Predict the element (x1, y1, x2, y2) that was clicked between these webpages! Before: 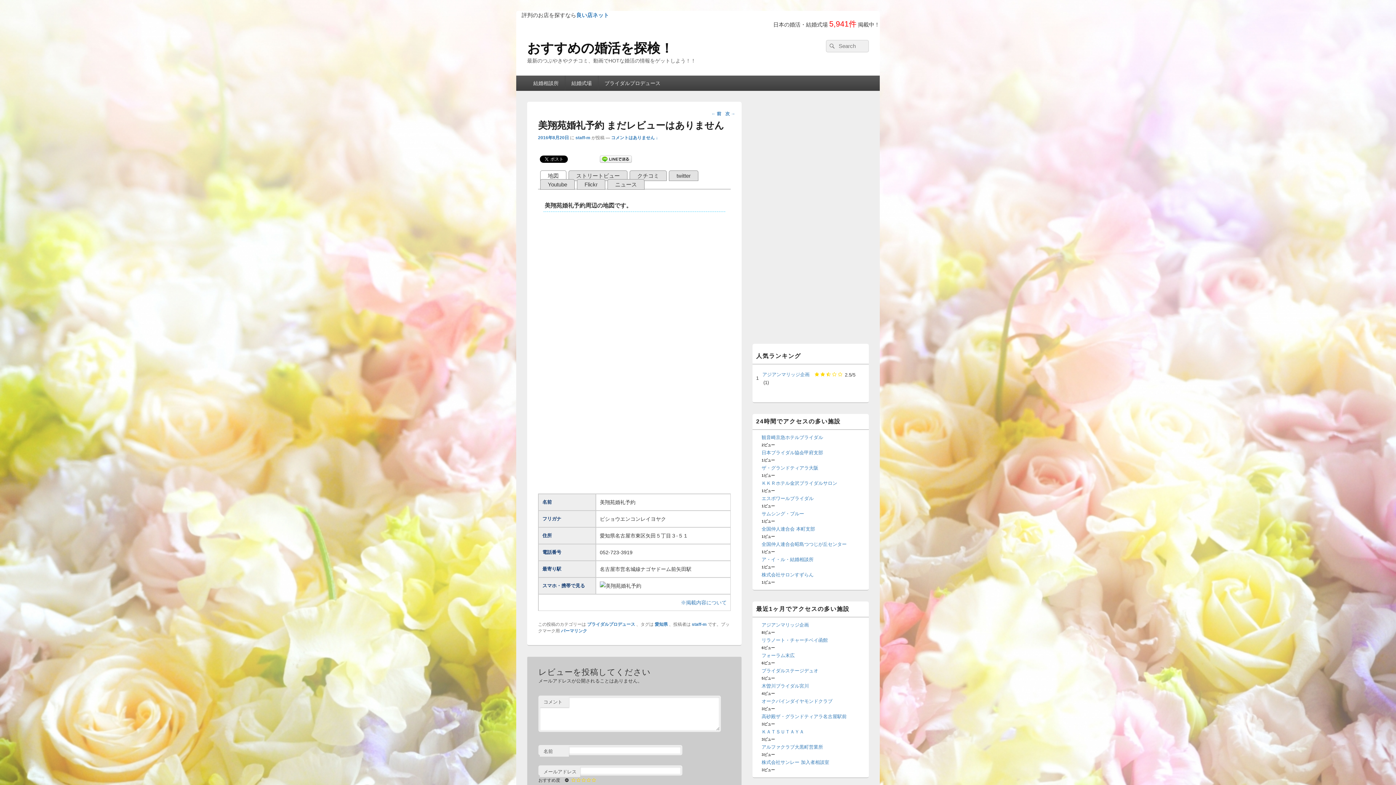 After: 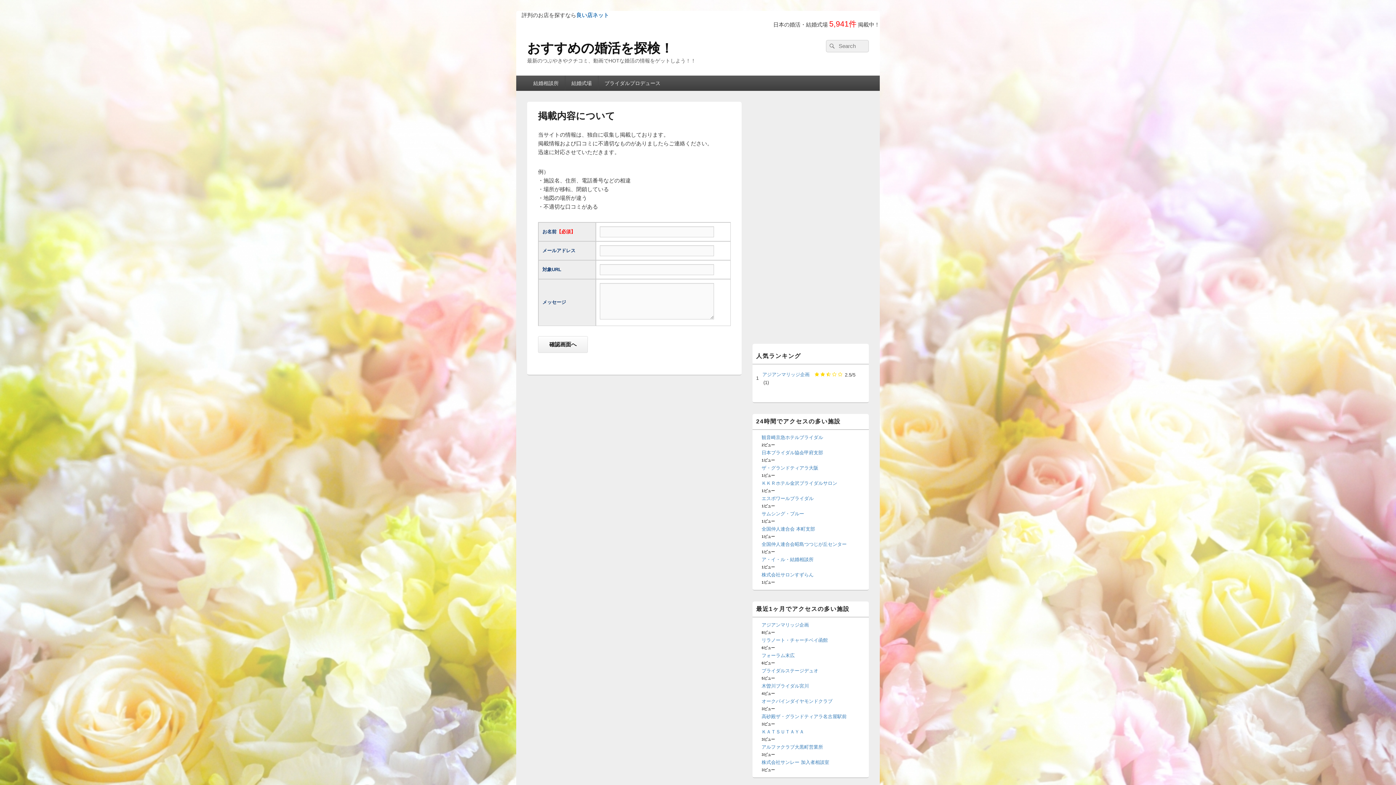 Action: bbox: (681, 599, 726, 605) label: ※掲載内容について